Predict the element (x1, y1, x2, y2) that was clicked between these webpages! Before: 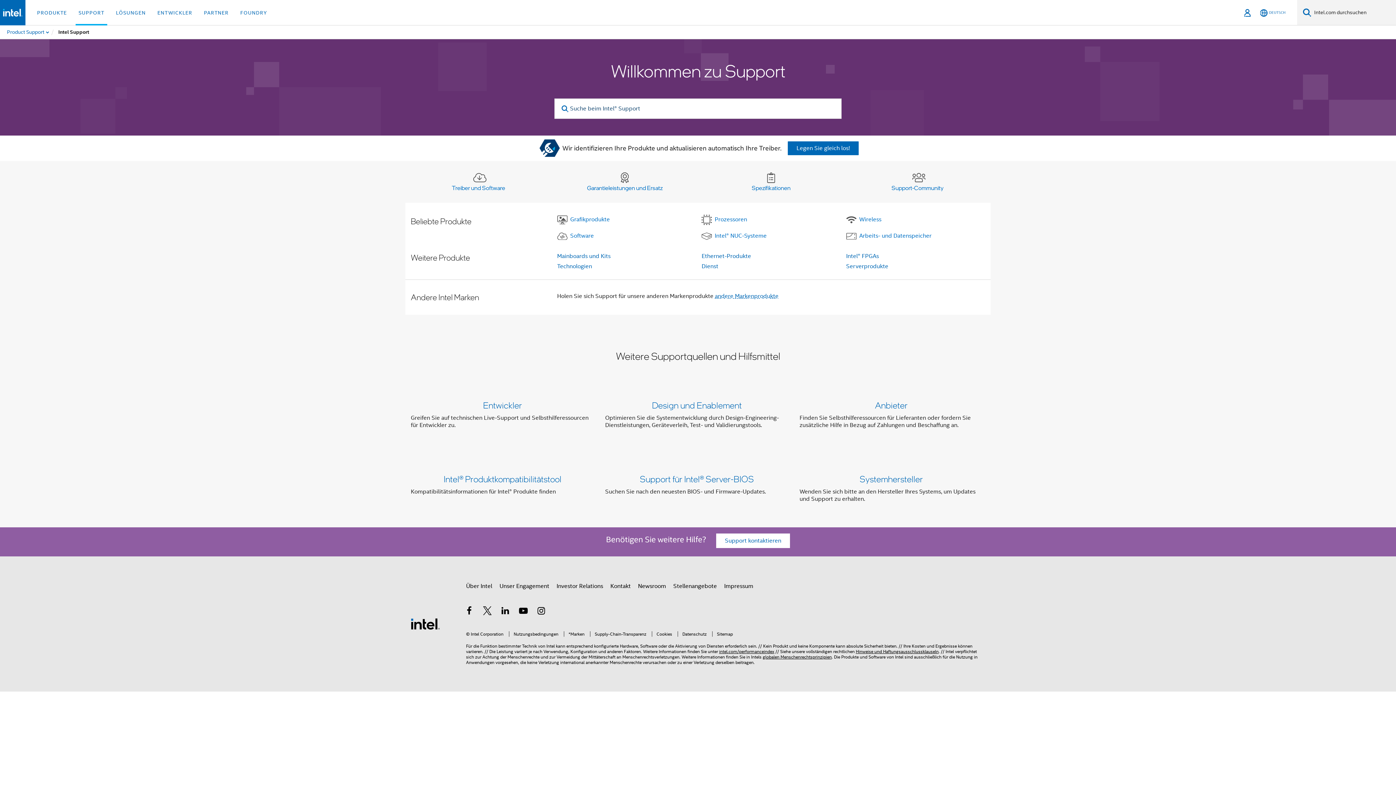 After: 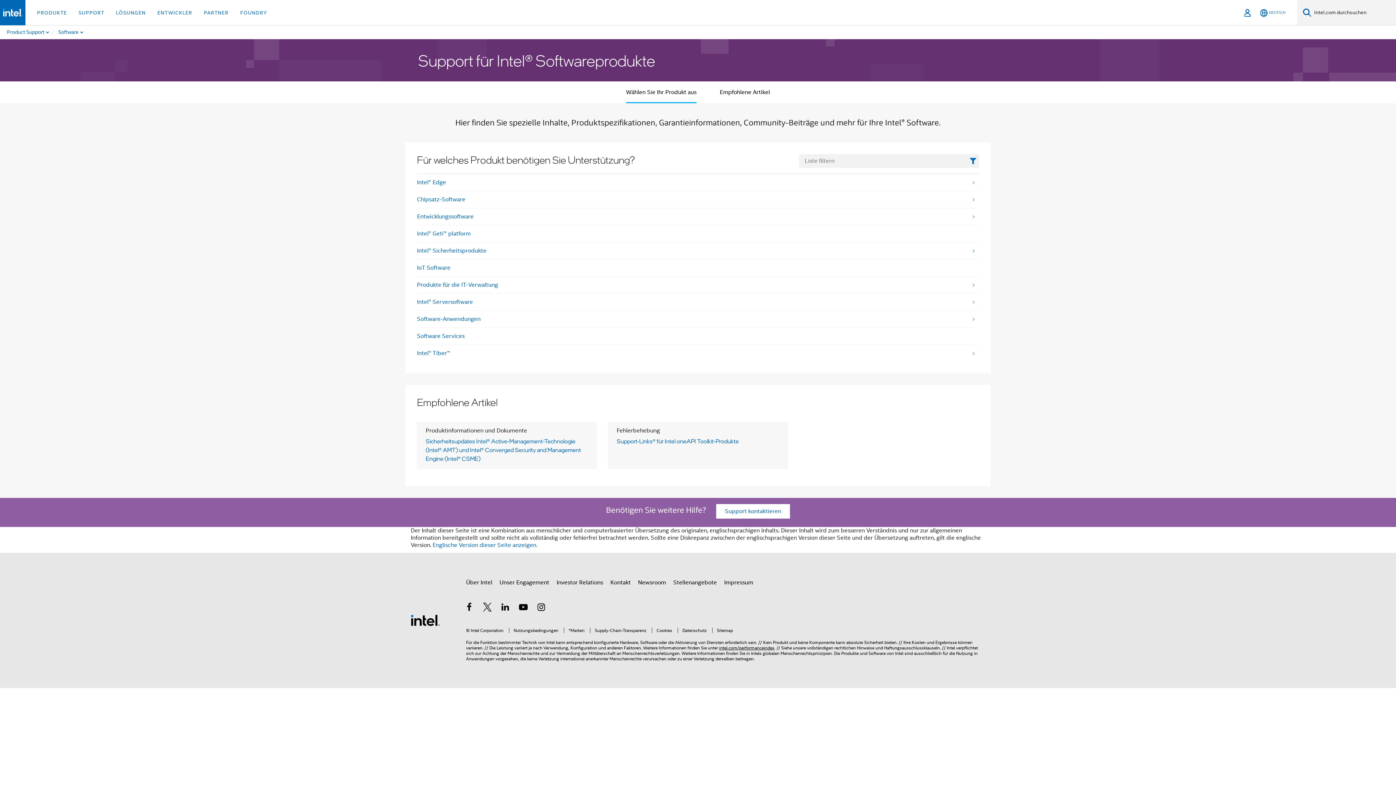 Action: label: Software bbox: (557, 231, 690, 241)